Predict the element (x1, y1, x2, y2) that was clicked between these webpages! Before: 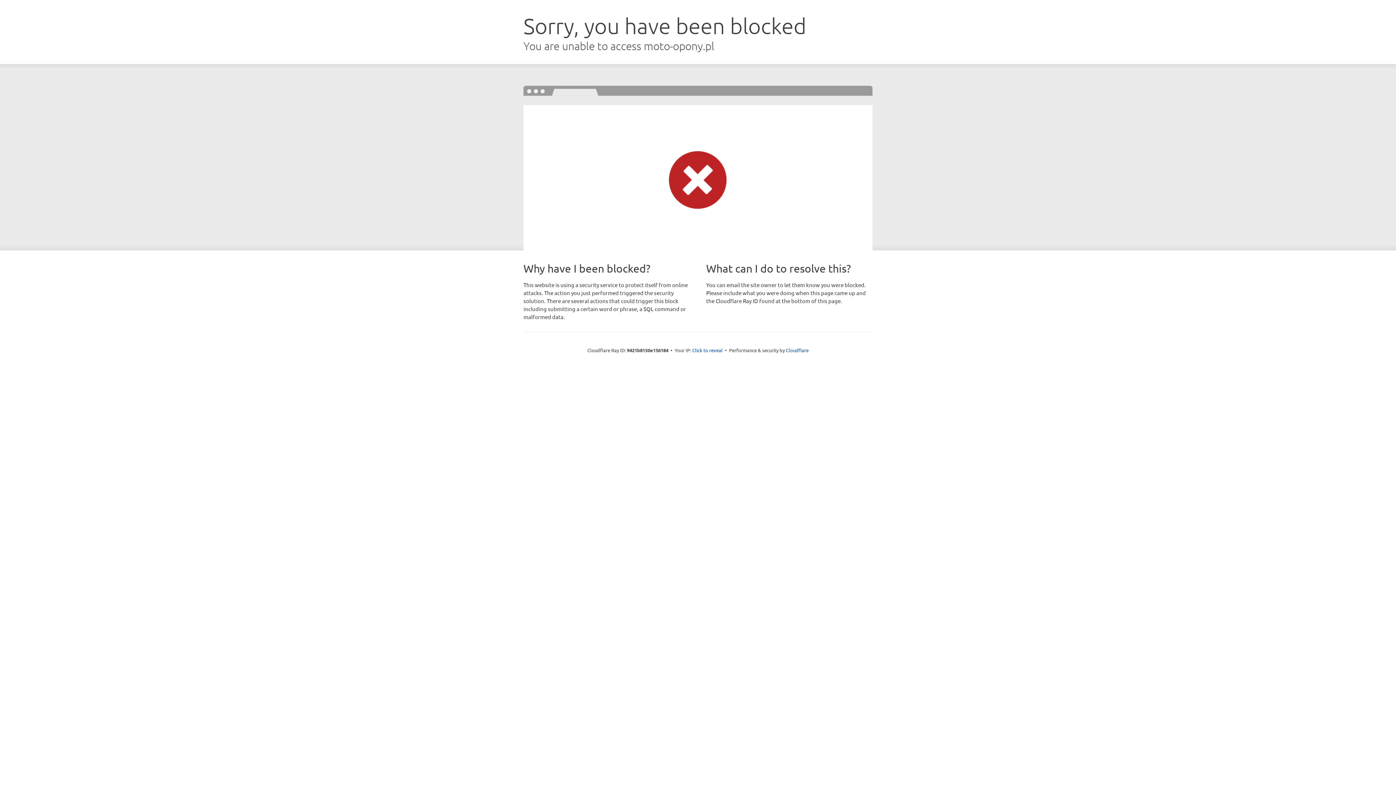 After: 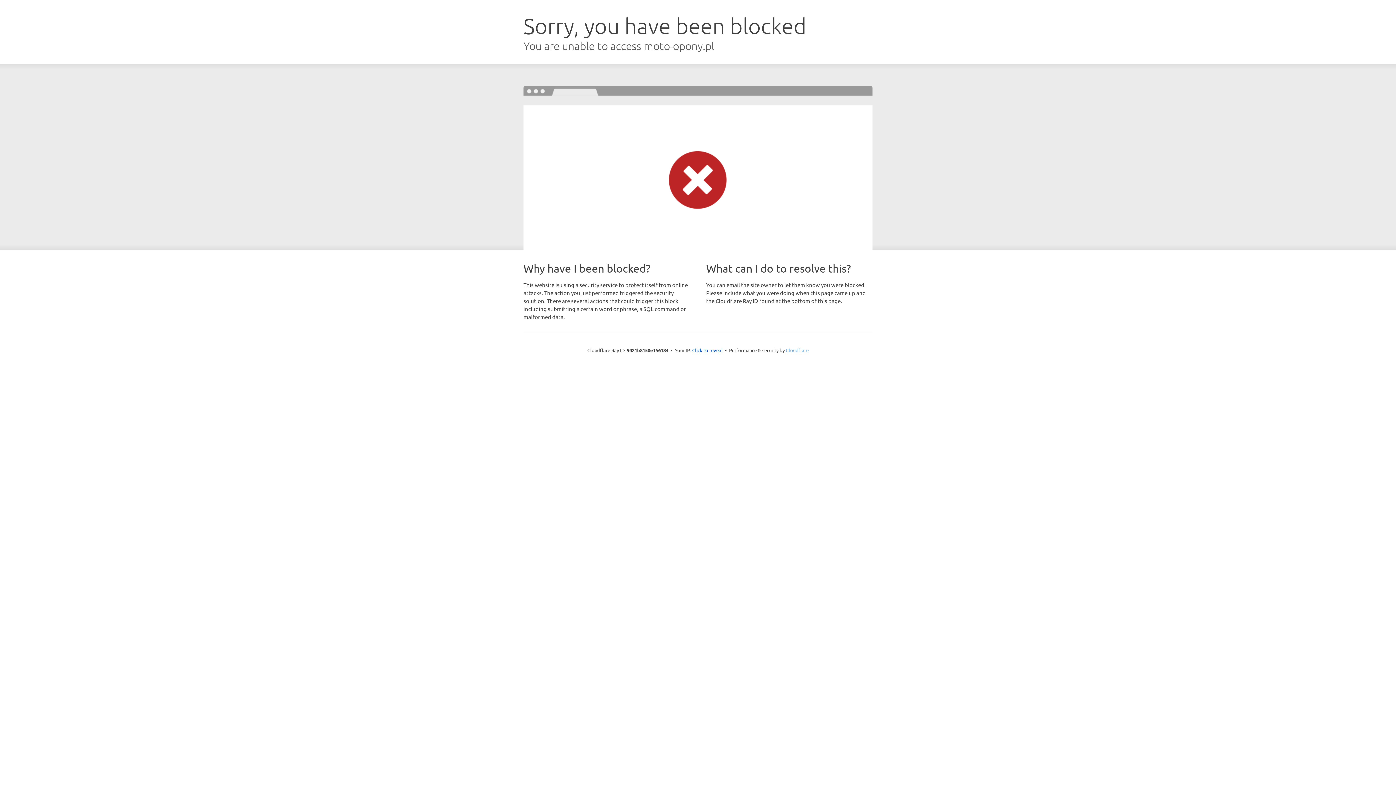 Action: bbox: (786, 347, 808, 353) label: Cloudflare